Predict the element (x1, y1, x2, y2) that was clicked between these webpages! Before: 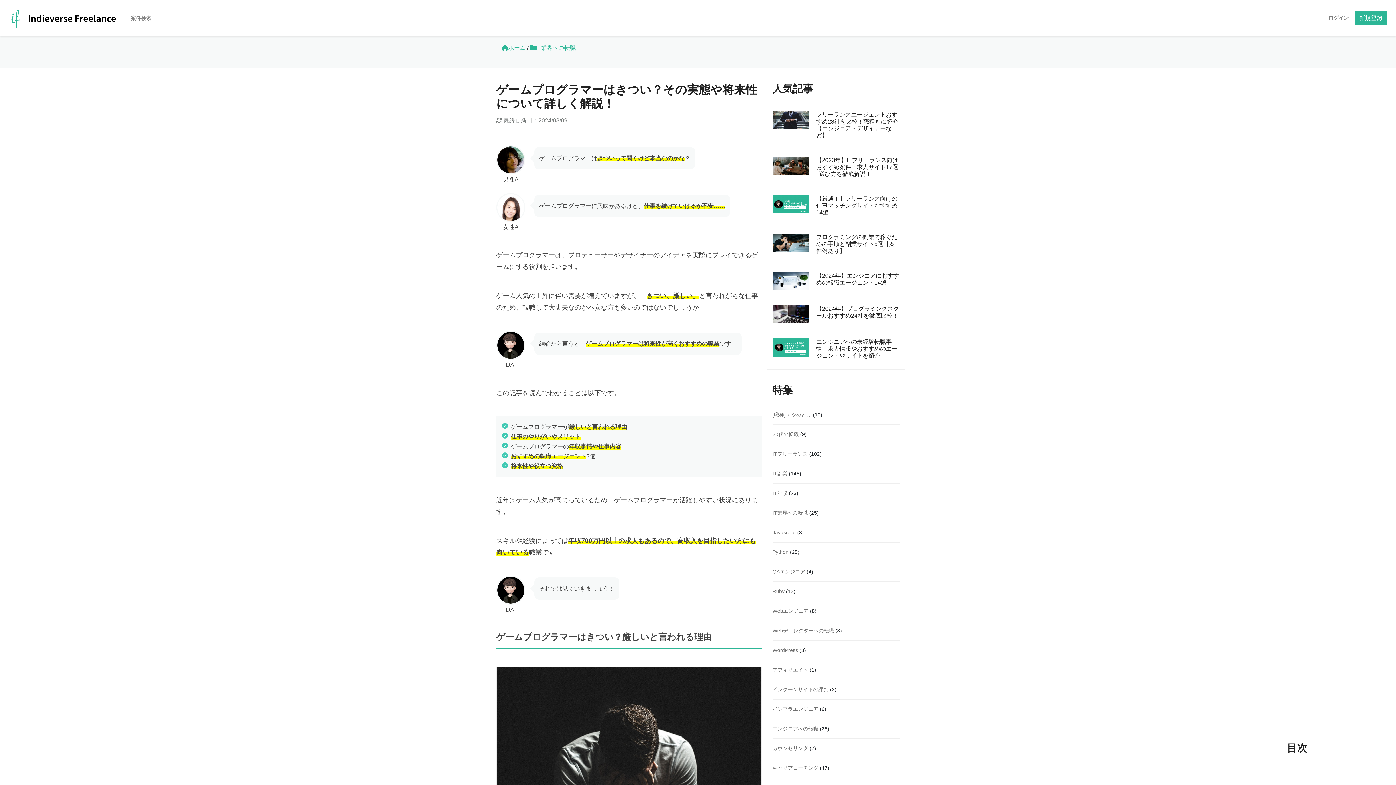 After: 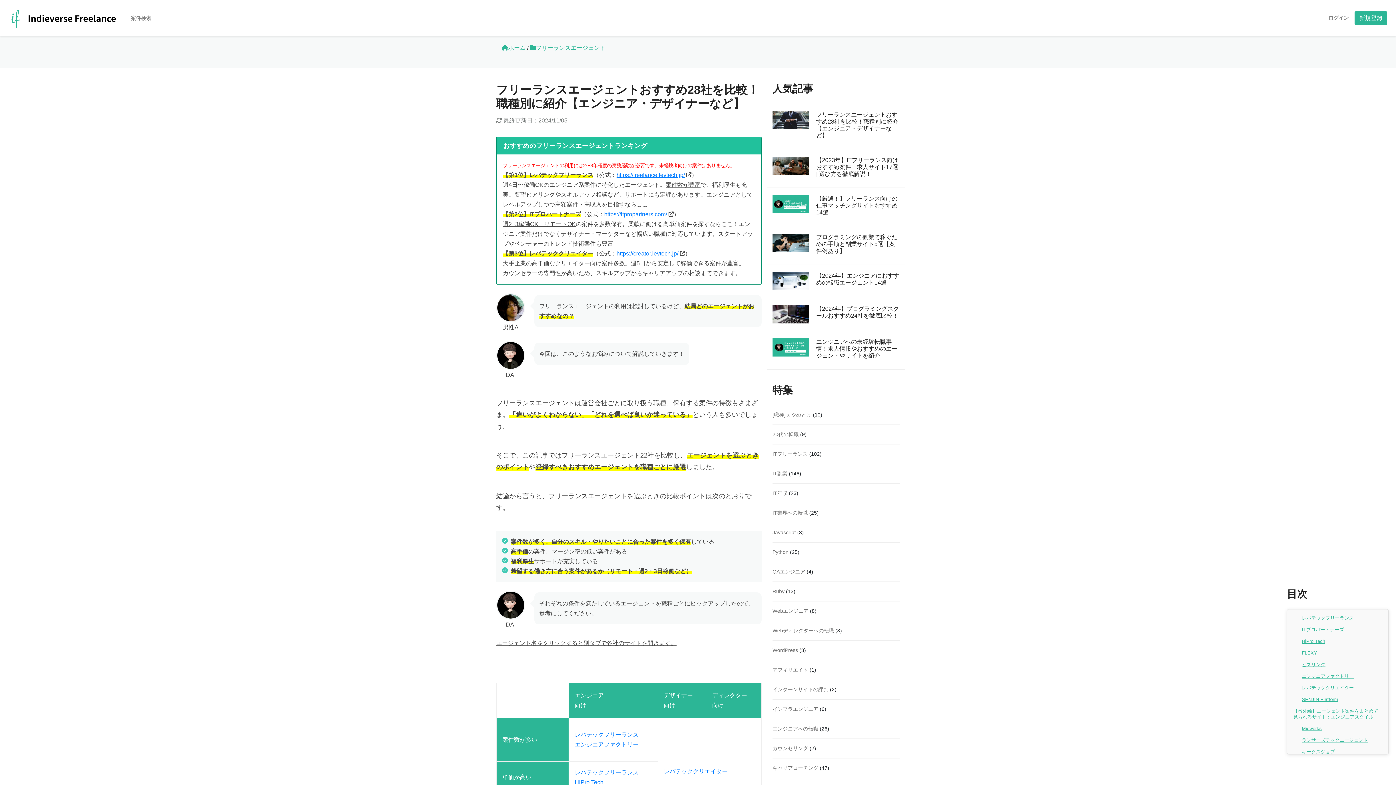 Action: label: フリーランスエージェントおすすめ28社を比較！職種別に紹介【エンジニア・デザイナーなど】 bbox: (772, 111, 900, 141)